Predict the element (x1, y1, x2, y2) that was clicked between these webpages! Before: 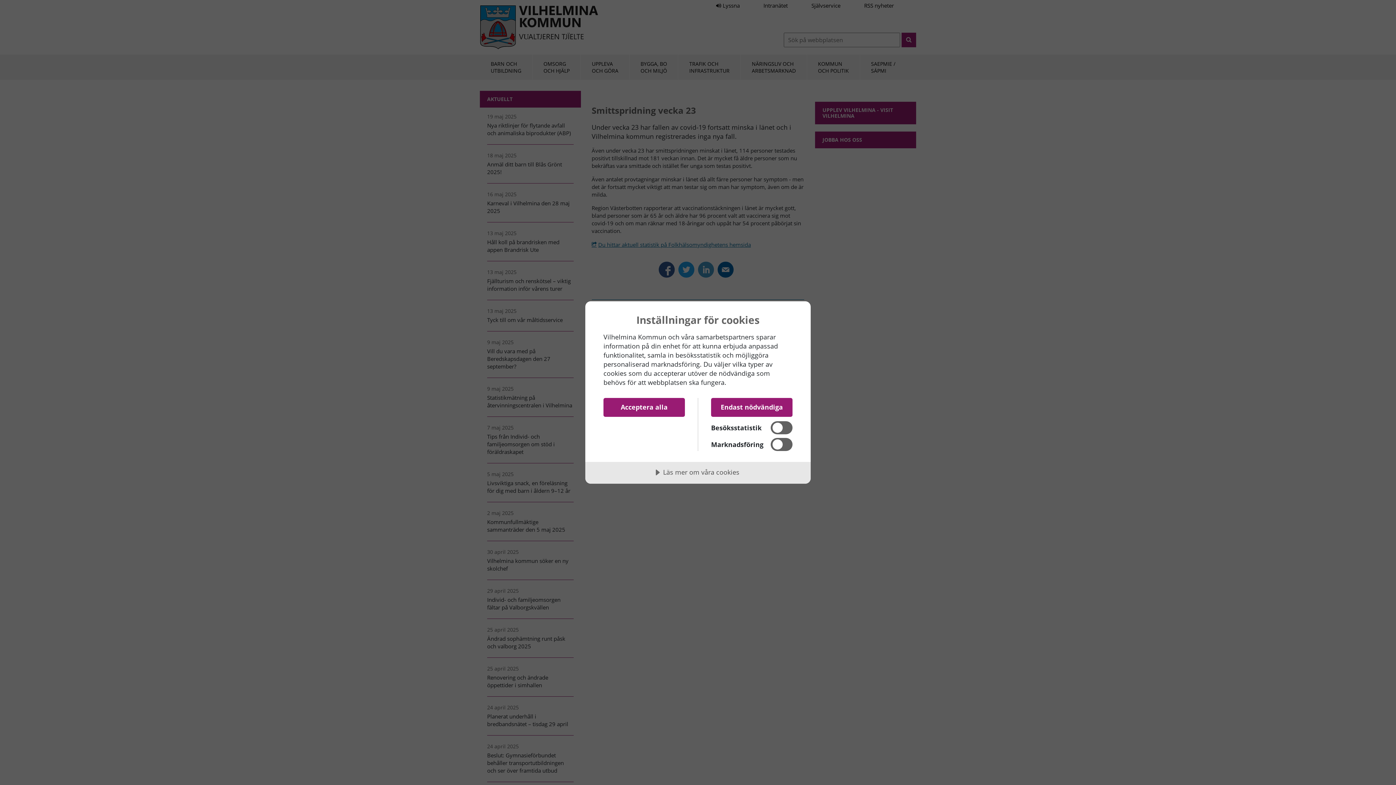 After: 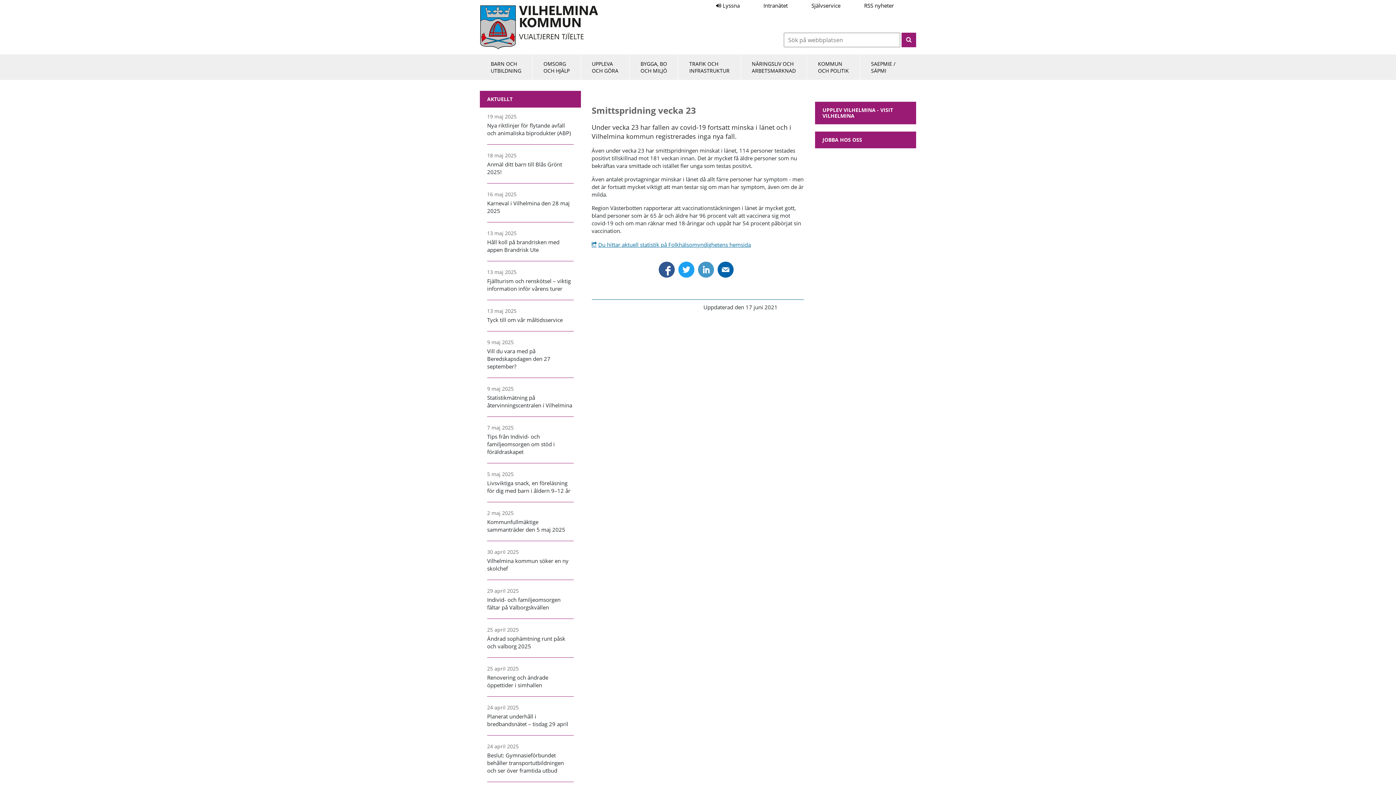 Action: label: Acceptera alla bbox: (603, 398, 685, 417)